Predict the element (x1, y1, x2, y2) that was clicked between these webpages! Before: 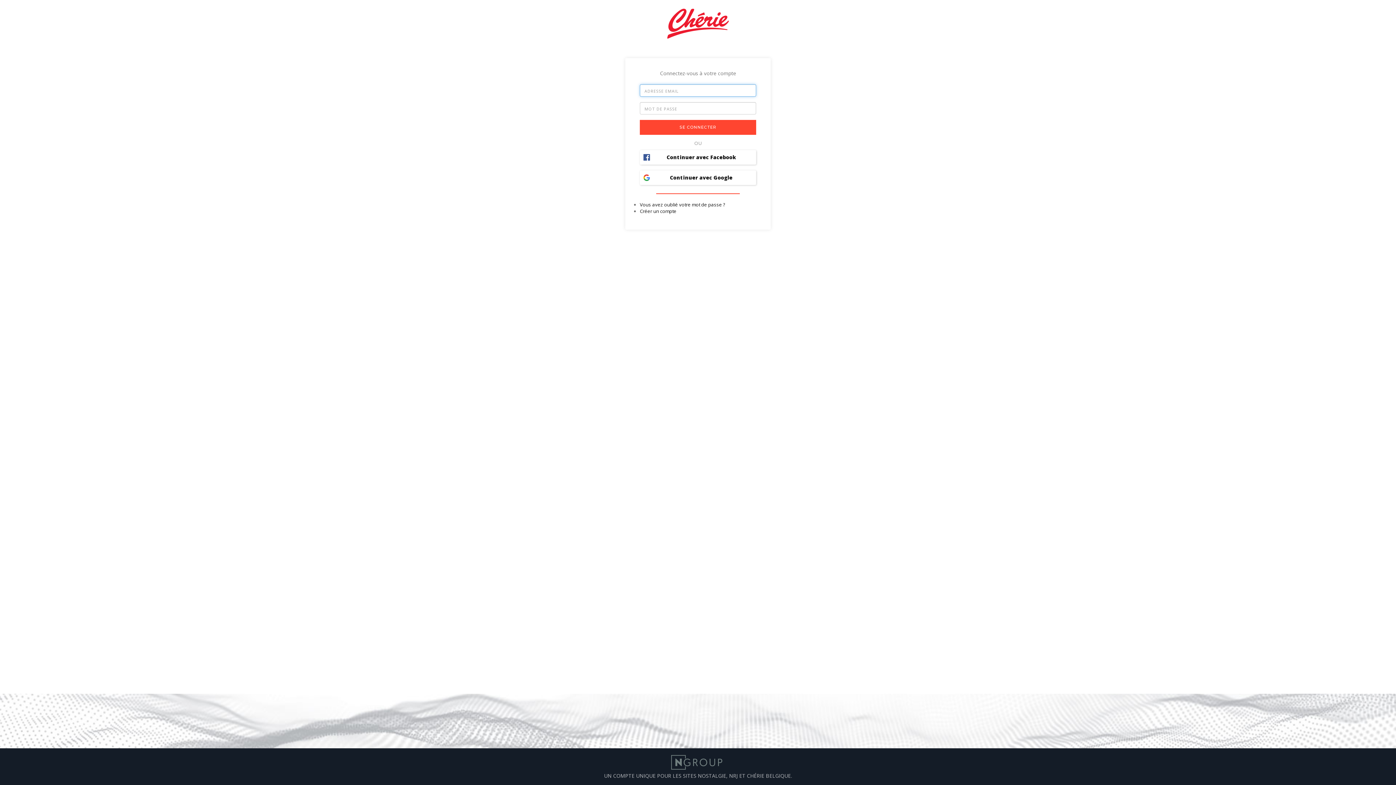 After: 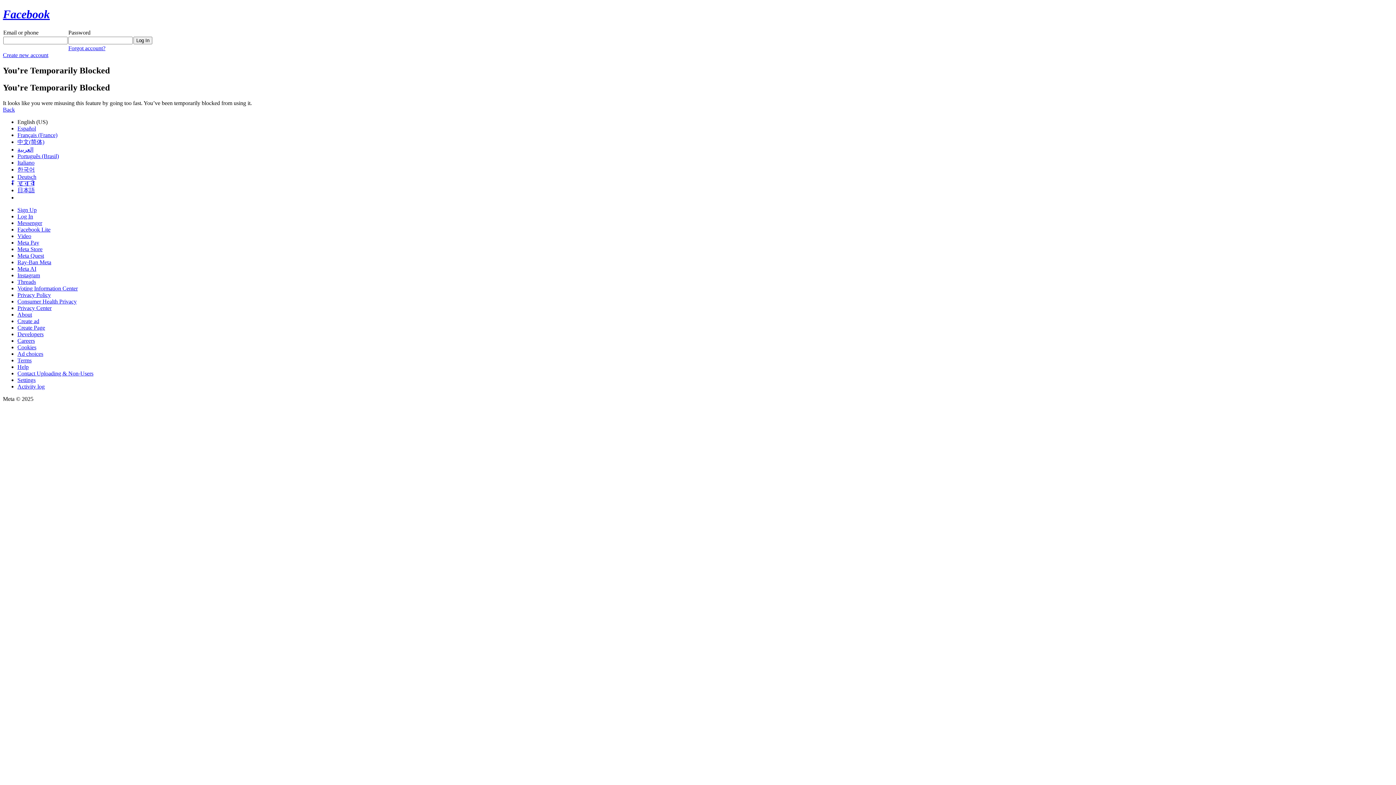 Action: label: Continuer avec Facebook bbox: (640, 150, 756, 164)